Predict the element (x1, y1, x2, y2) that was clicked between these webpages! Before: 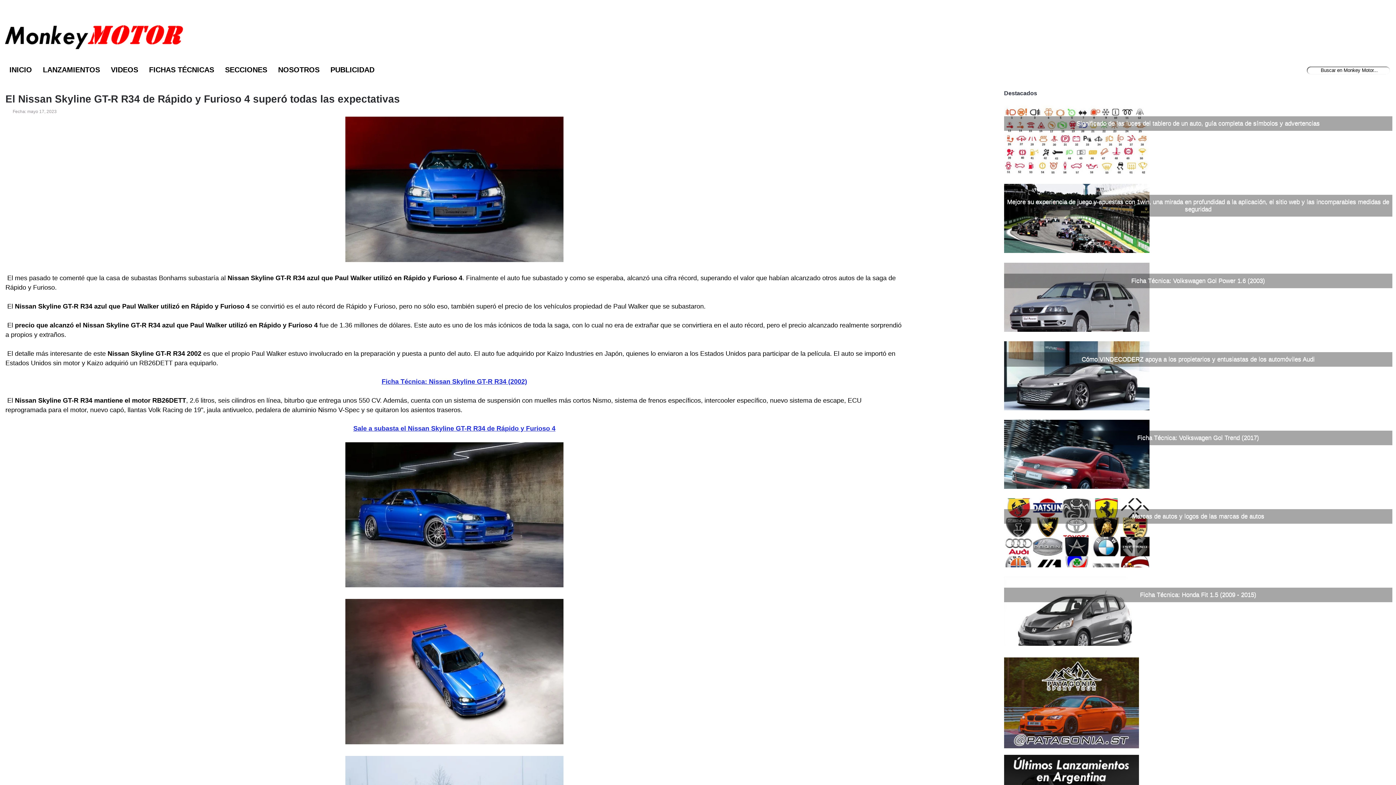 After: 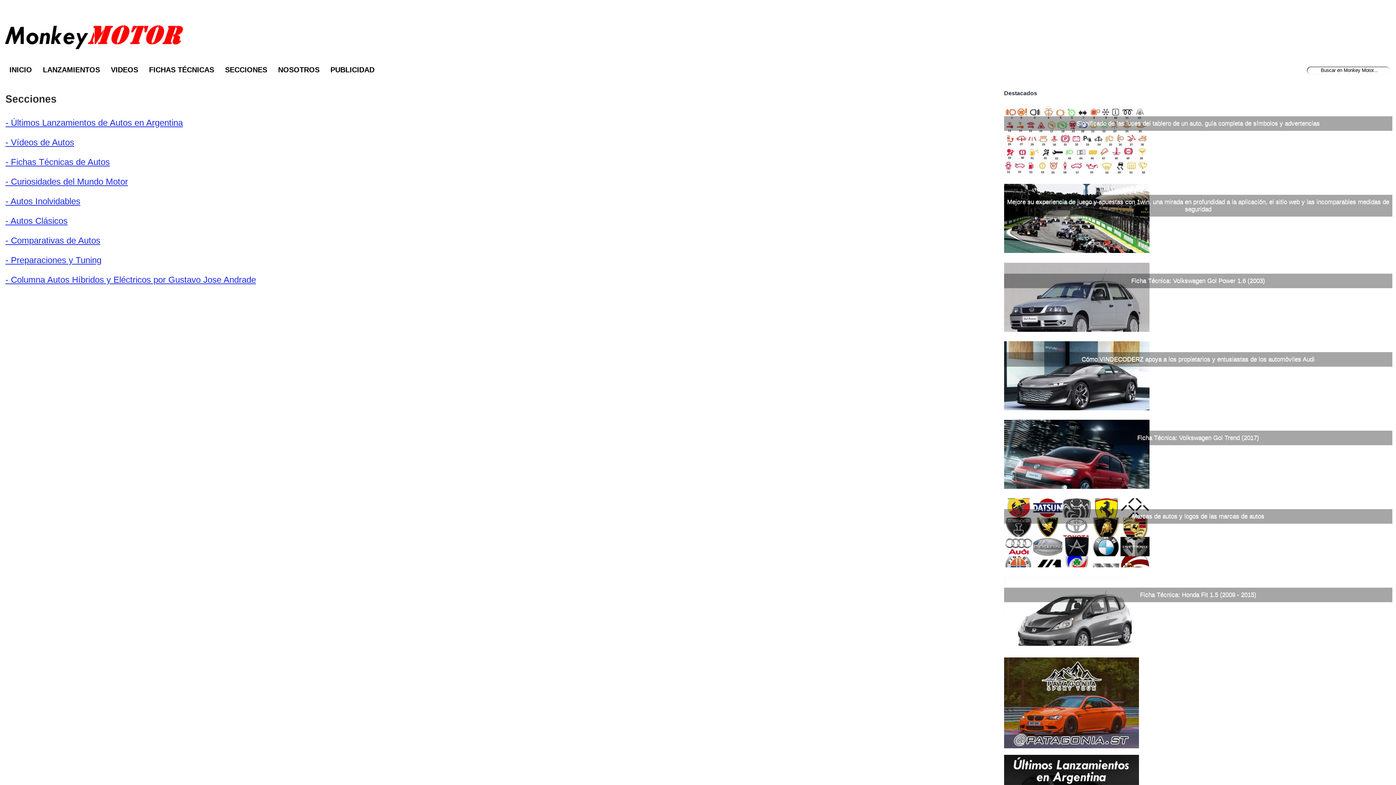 Action: bbox: (219, 61, 272, 77) label: SECCIONES